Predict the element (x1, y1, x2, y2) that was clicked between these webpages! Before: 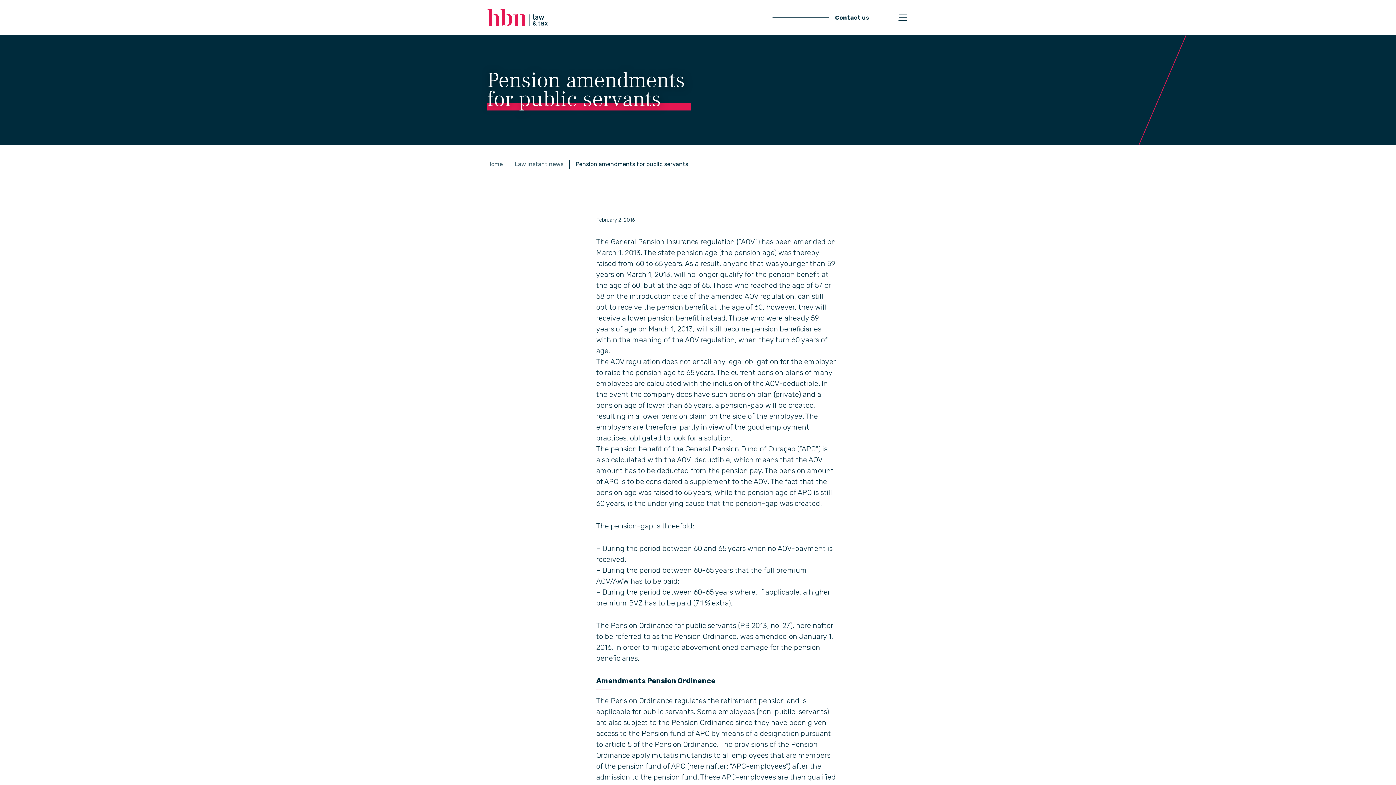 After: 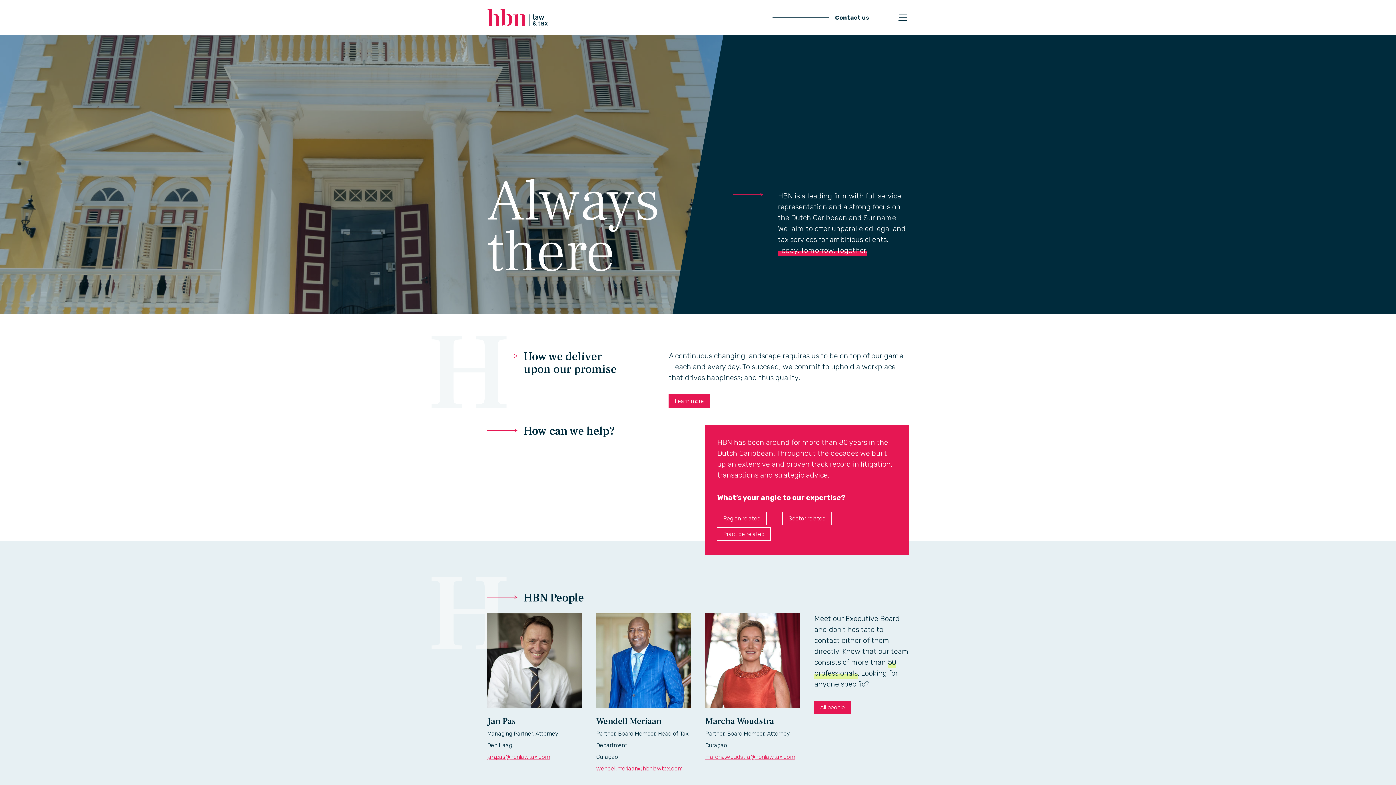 Action: bbox: (487, 160, 502, 168) label: Home